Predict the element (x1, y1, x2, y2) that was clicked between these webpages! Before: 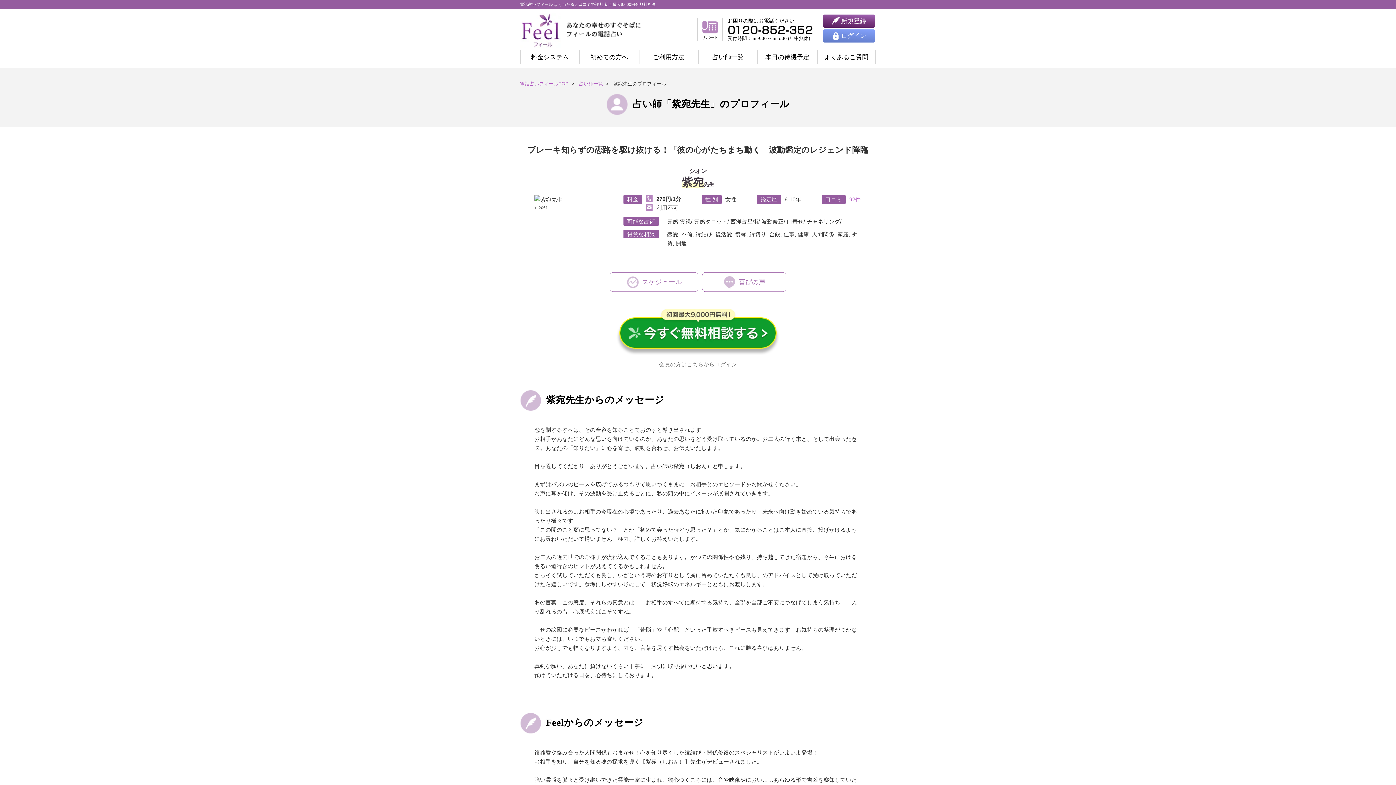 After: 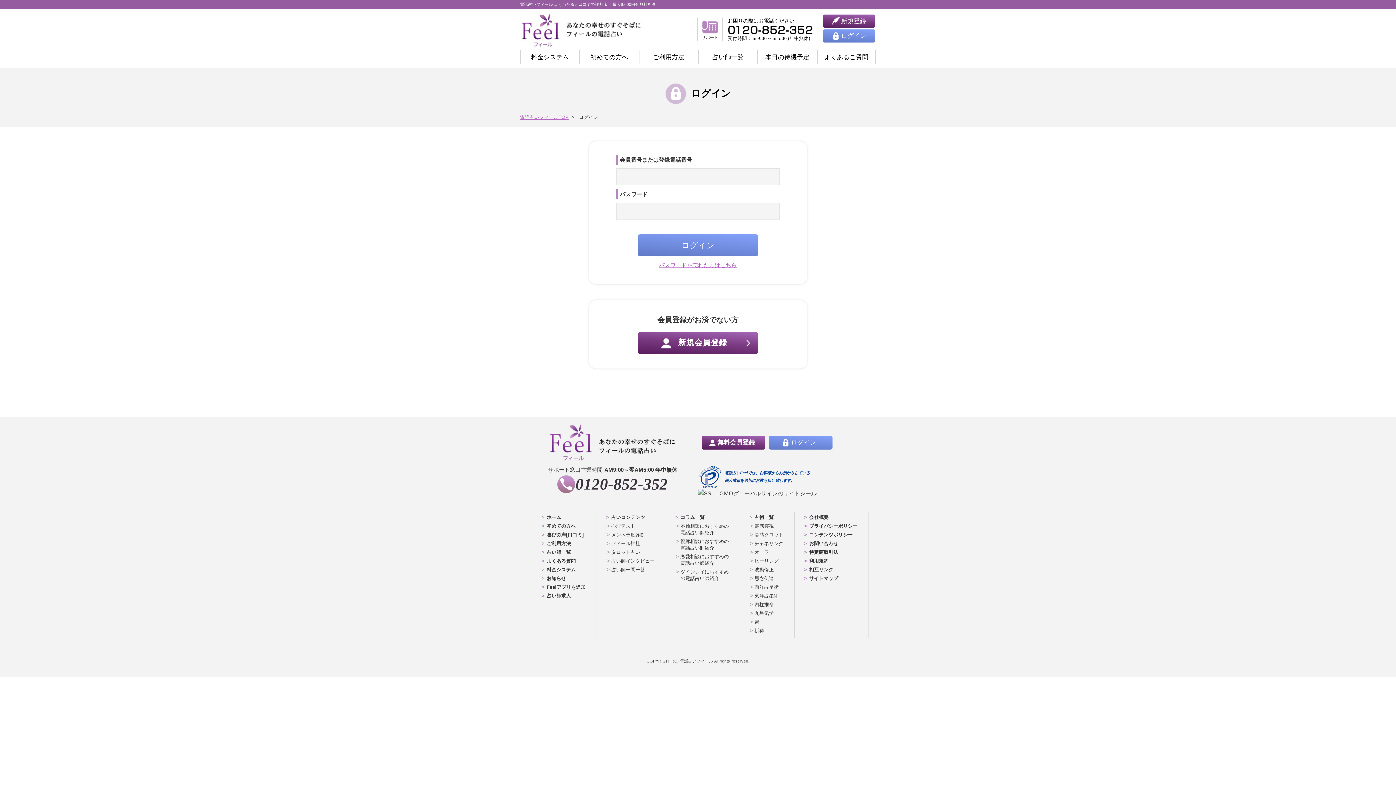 Action: bbox: (659, 361, 737, 367) label: 会員の方はこちらからログイン